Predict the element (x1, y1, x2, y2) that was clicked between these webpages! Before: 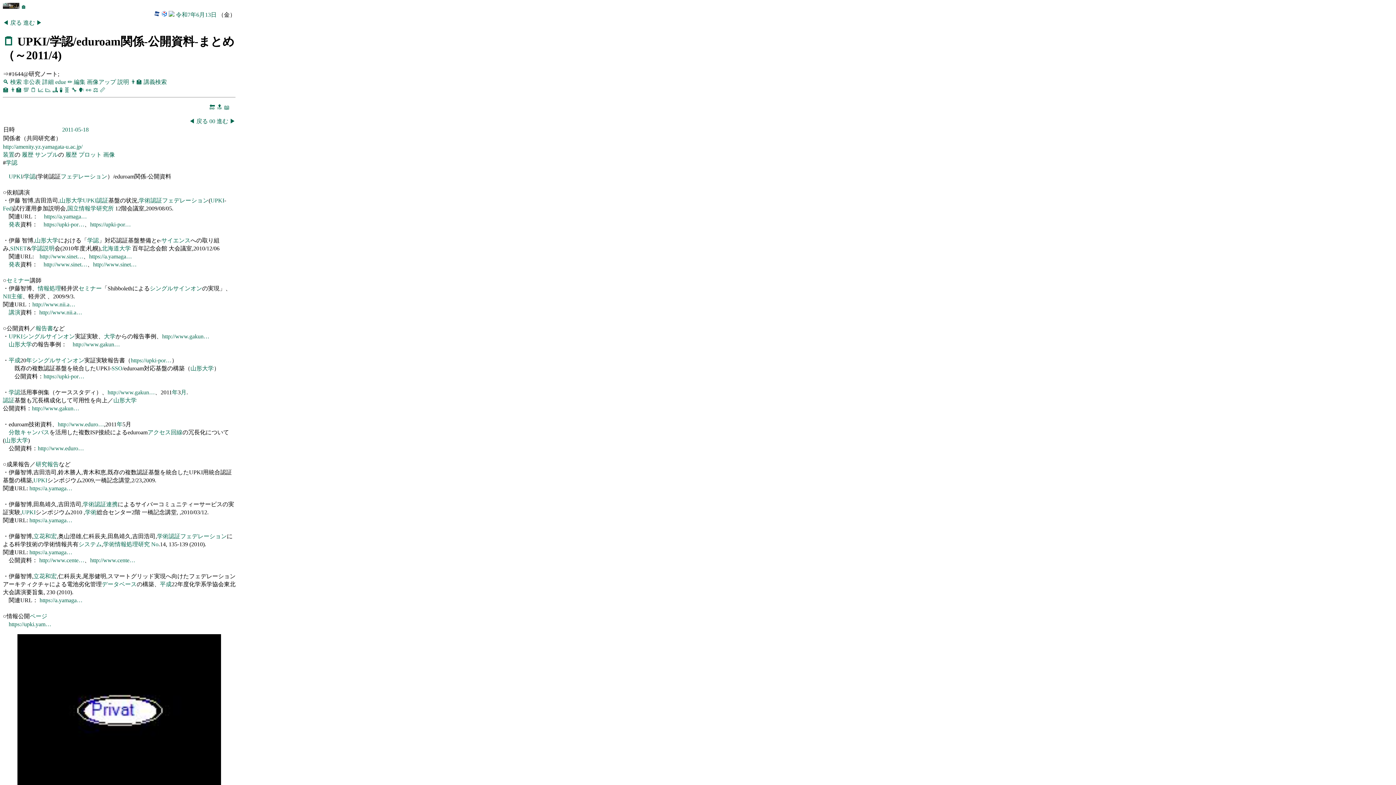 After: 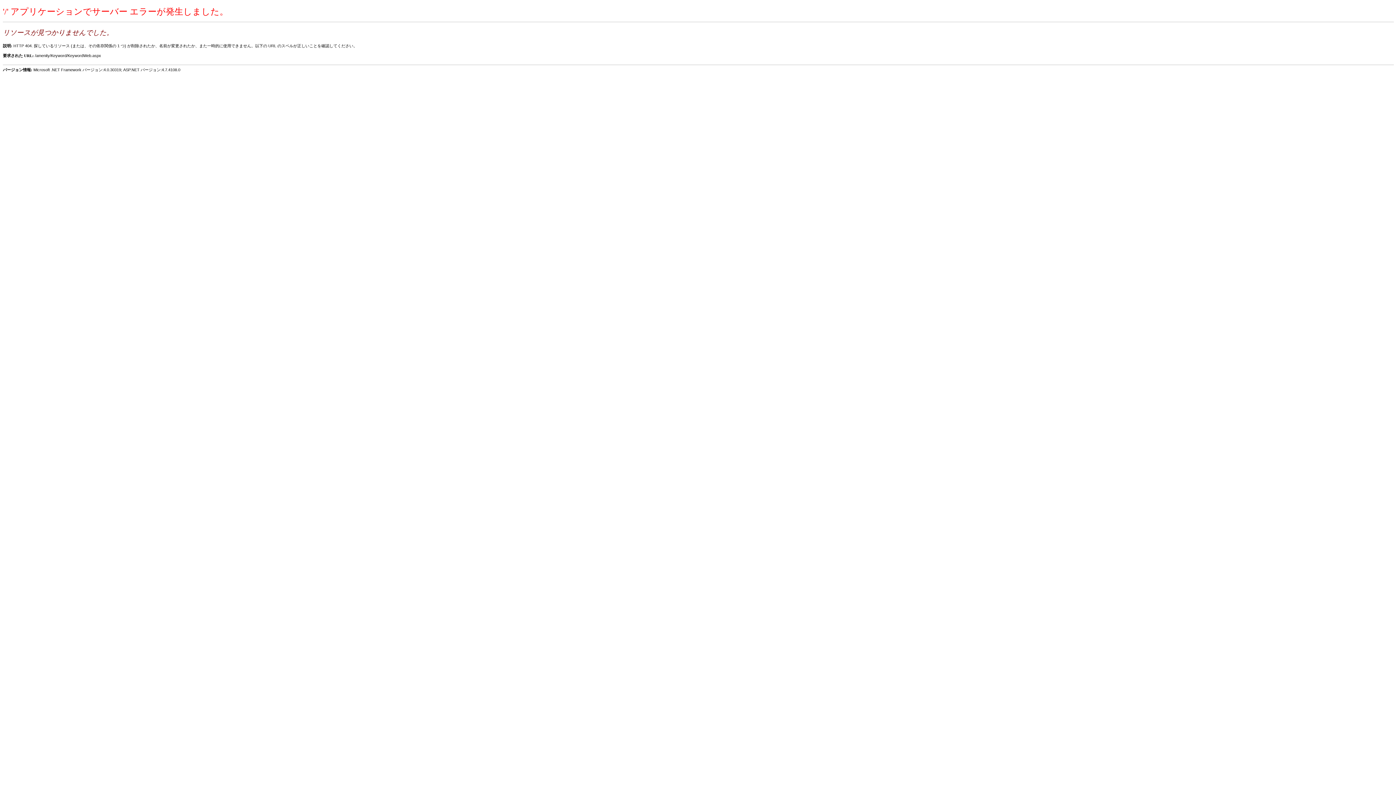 Action: bbox: (87, 237, 98, 243) label: 学認